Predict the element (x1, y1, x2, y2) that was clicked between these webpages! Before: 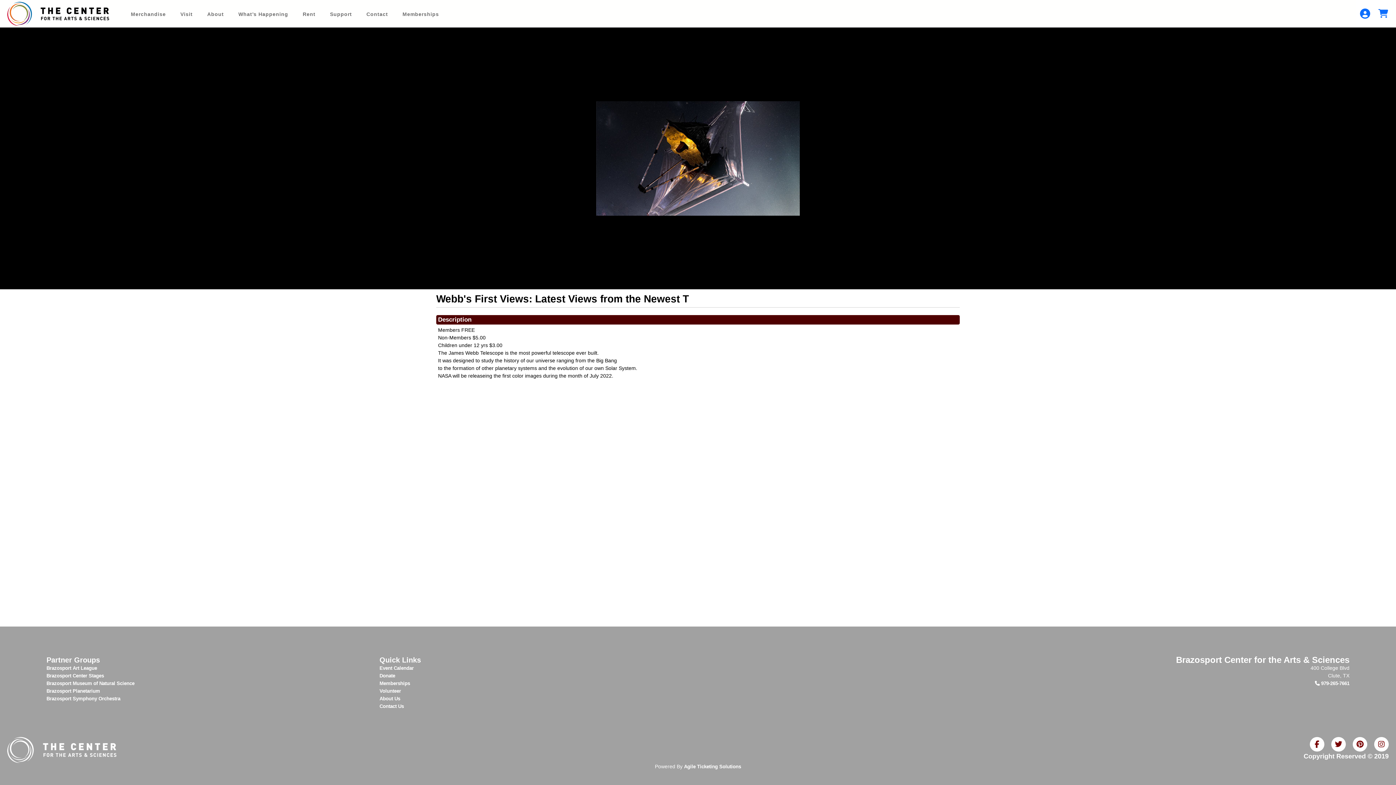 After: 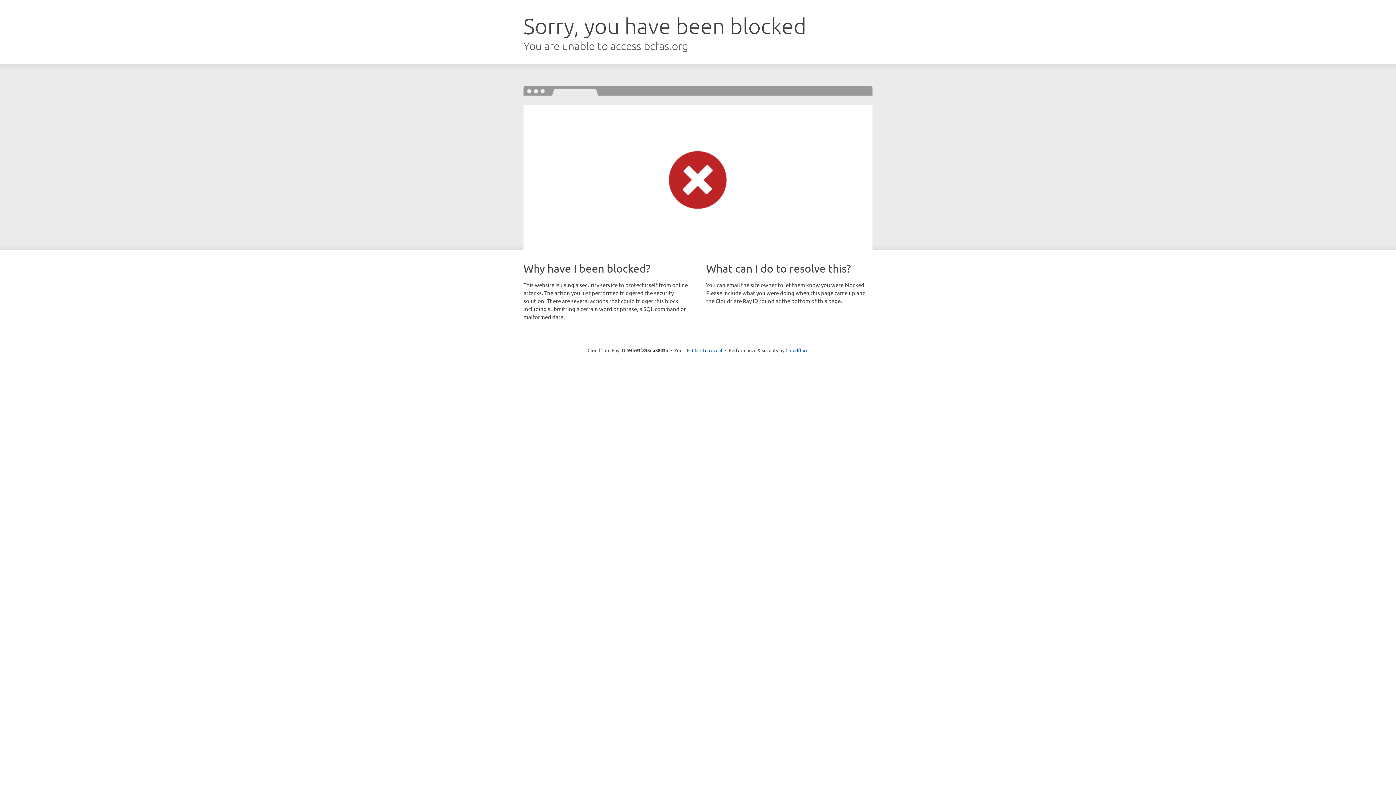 Action: bbox: (395, 8, 446, 20) label: Memberships